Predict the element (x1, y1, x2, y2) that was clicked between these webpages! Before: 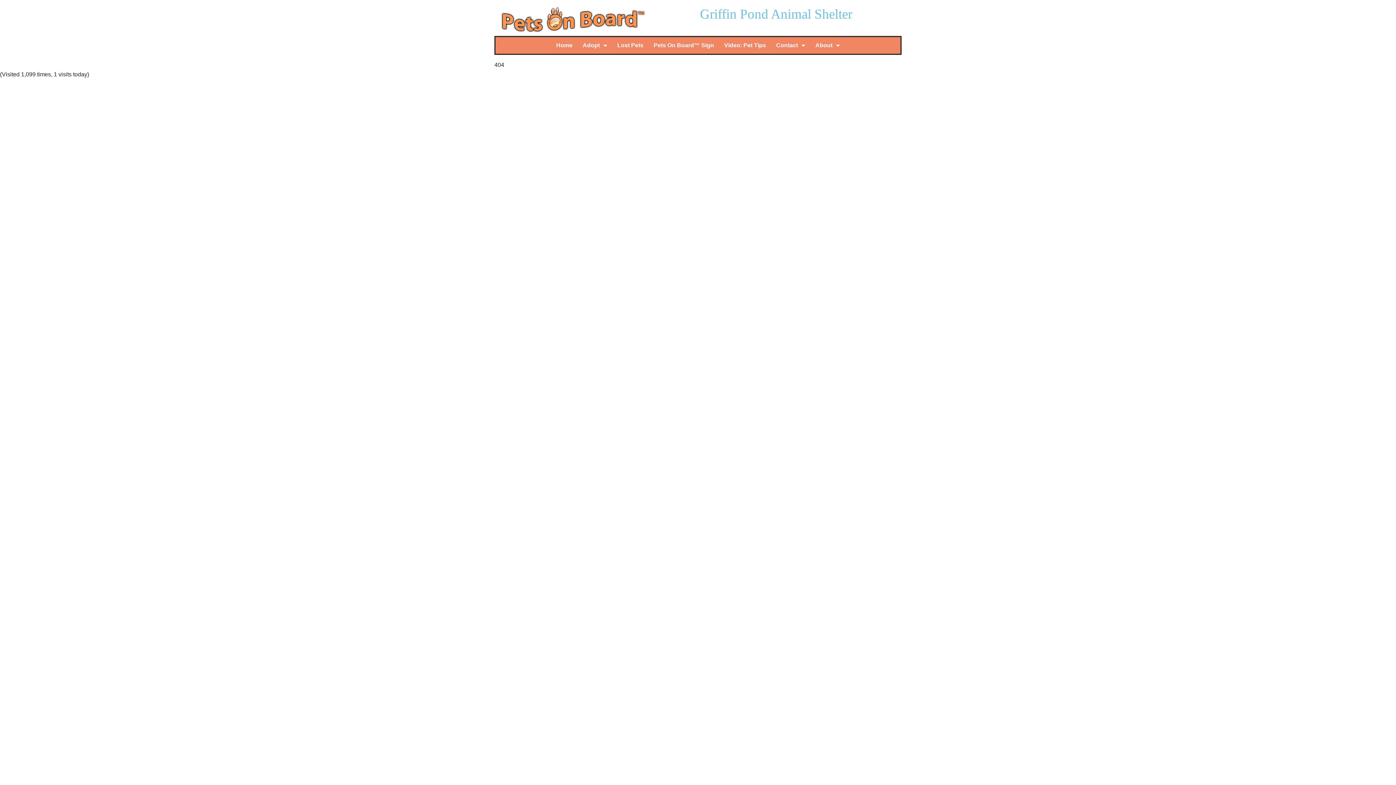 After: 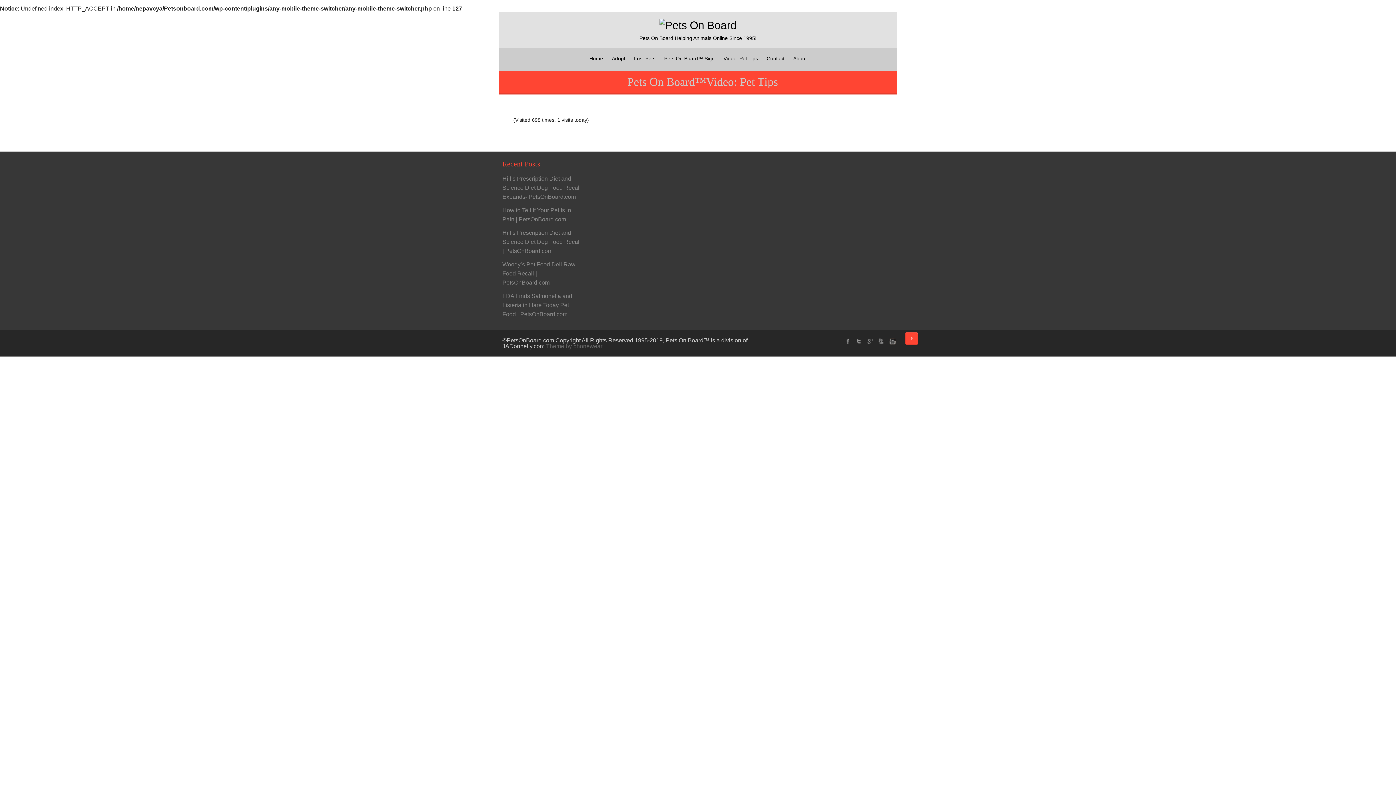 Action: label: Video: Pet Tips bbox: (722, 37, 768, 53)